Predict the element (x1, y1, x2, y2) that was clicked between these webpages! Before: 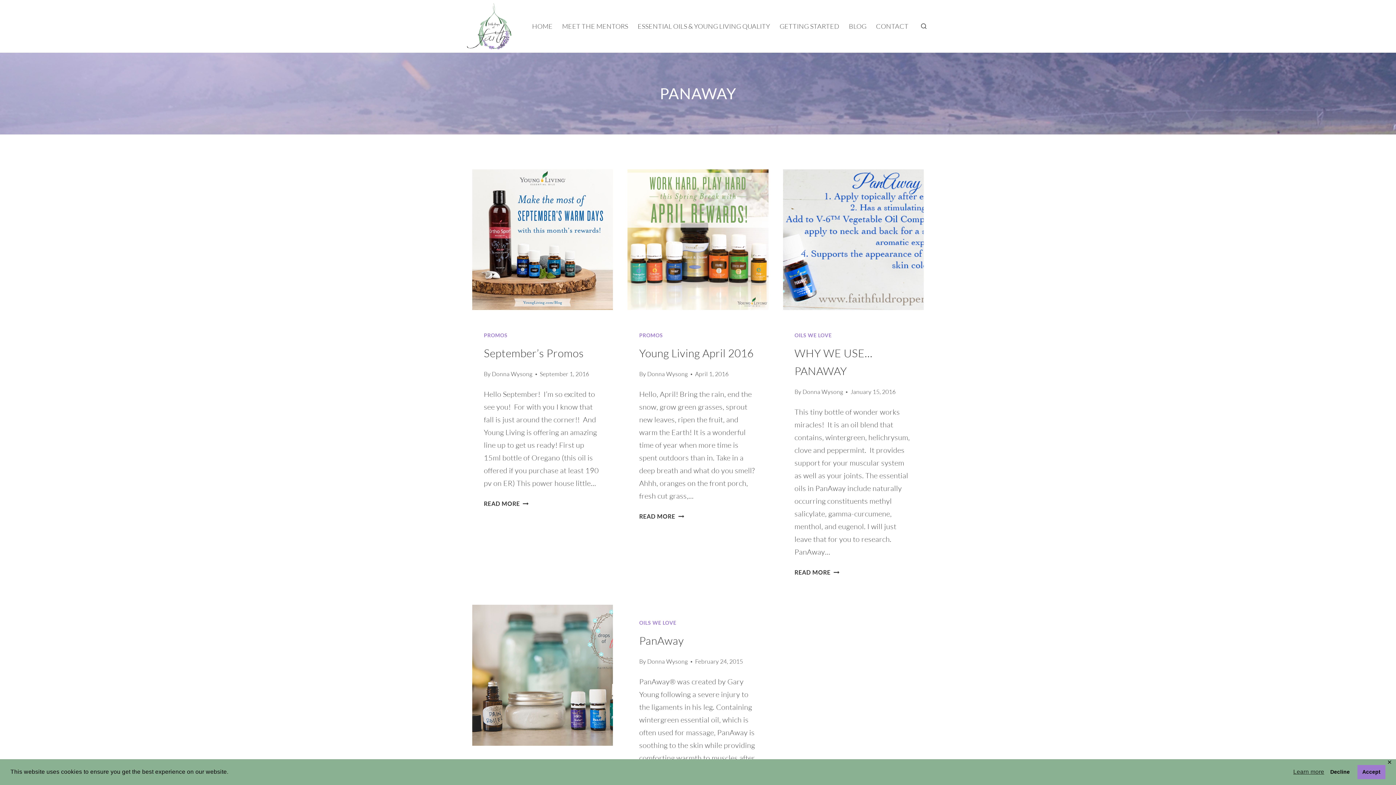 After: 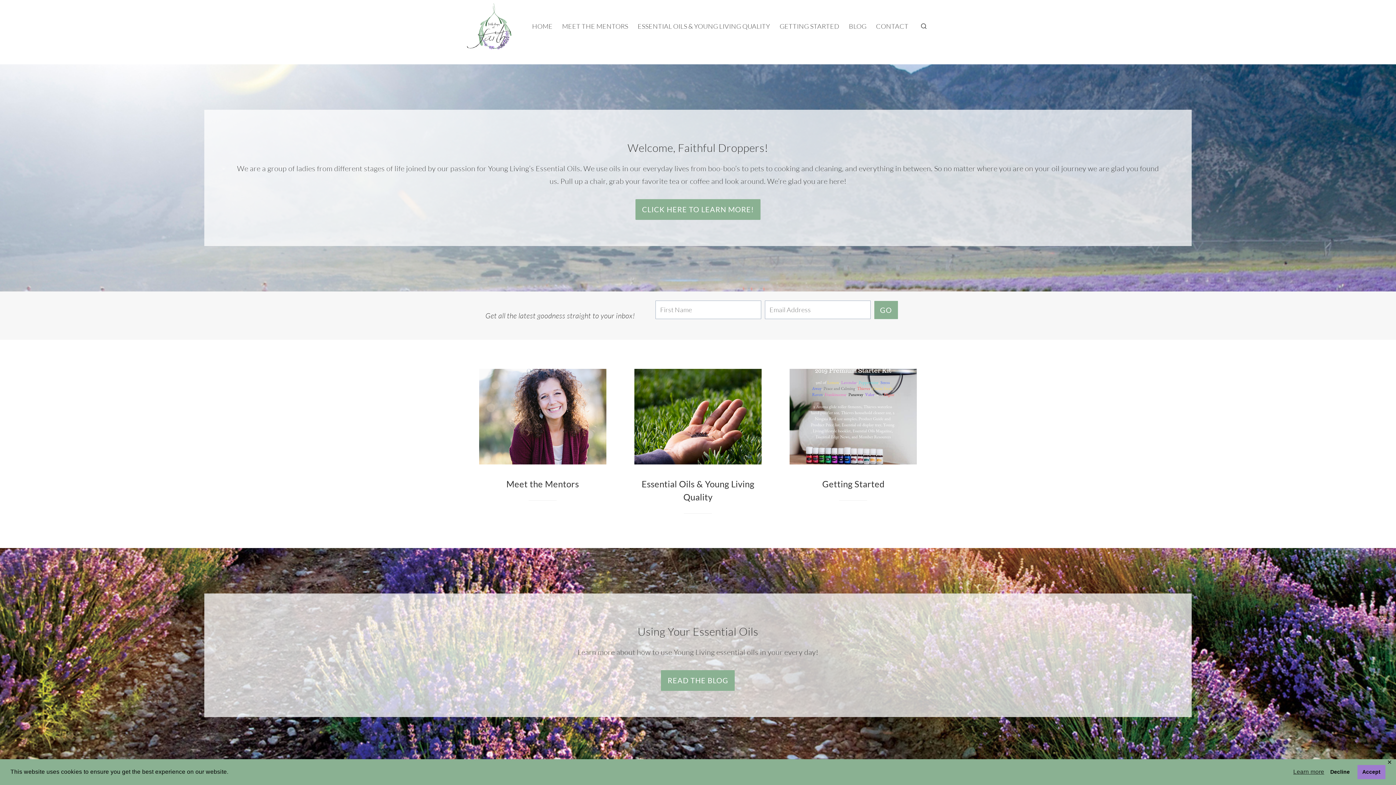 Action: bbox: (527, 17, 557, 35) label: HOME